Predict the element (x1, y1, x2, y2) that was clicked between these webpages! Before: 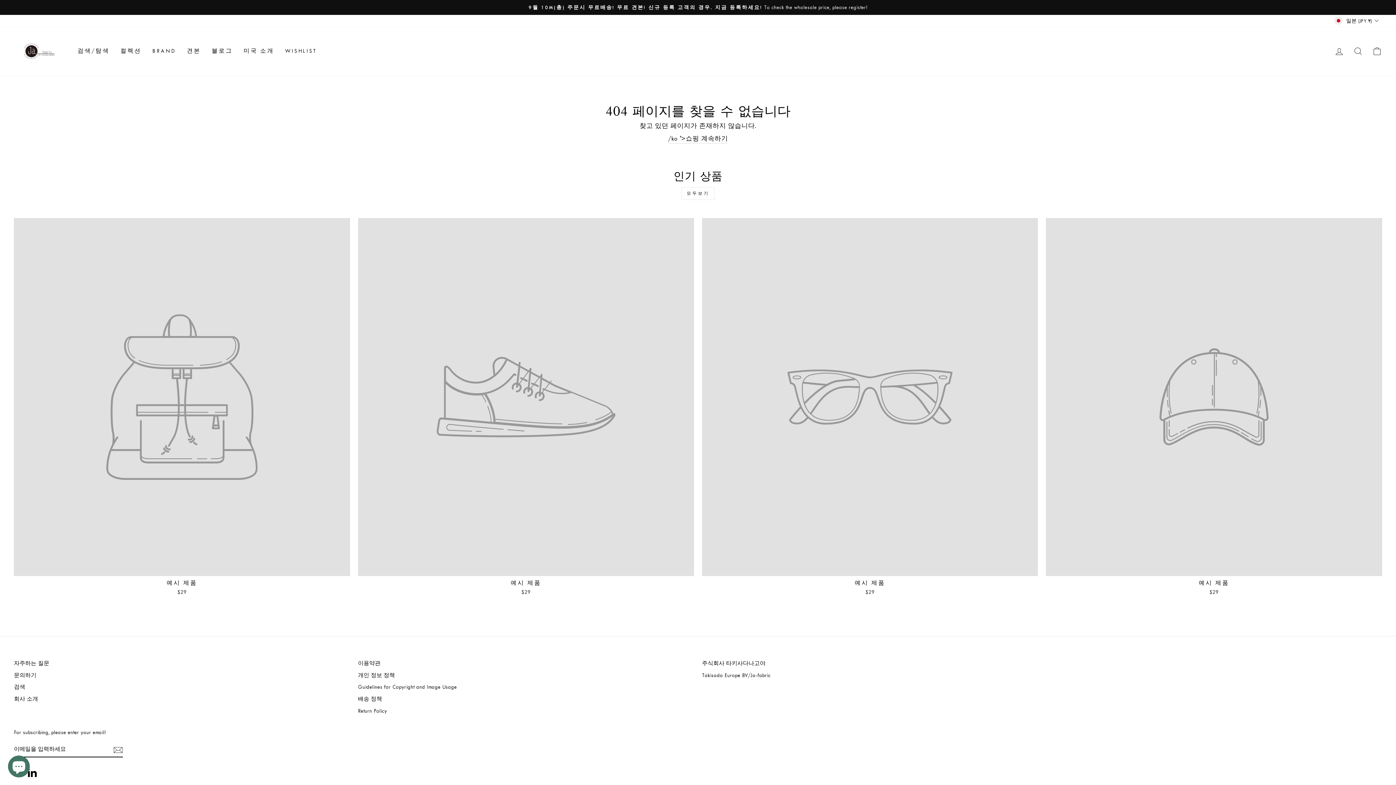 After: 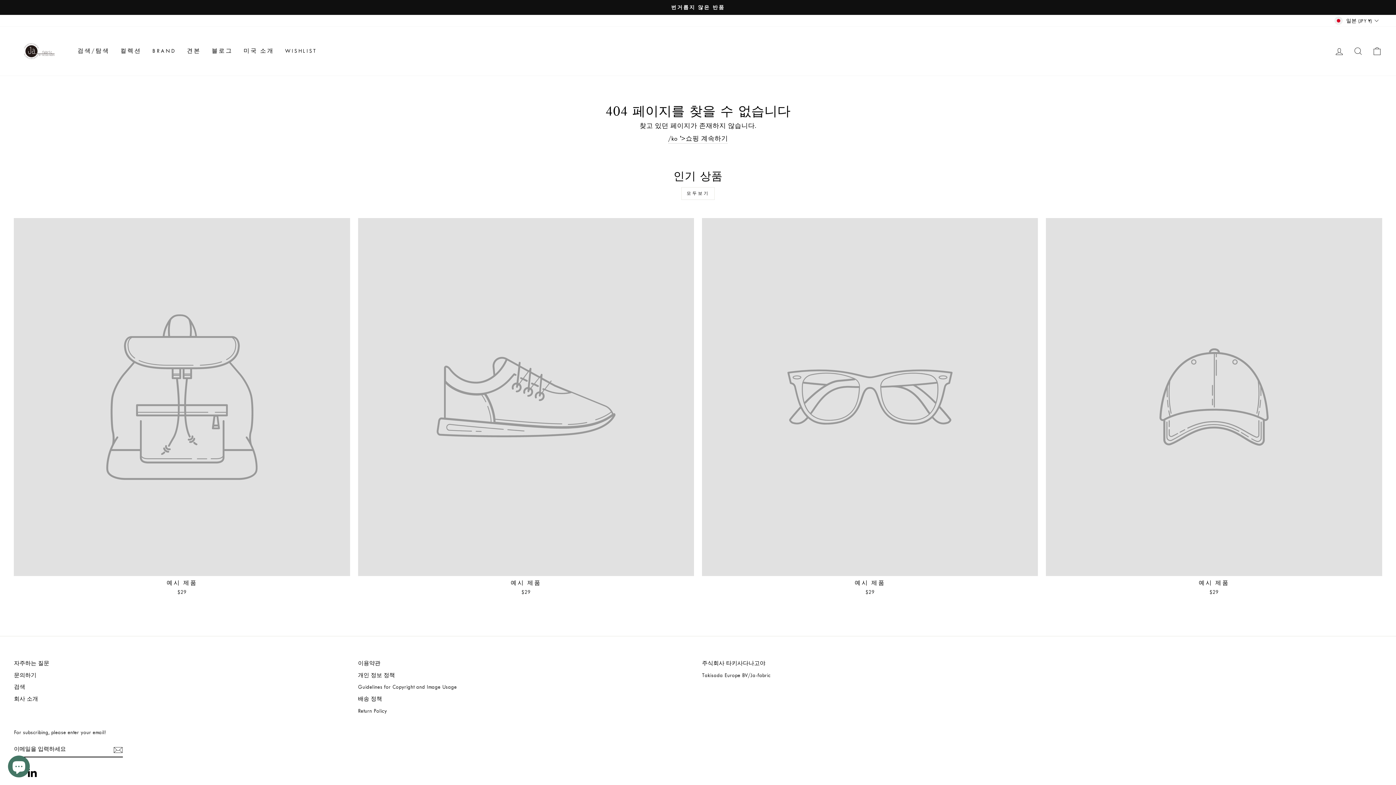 Action: label: 예시 제품
$29 bbox: (1046, 218, 1382, 598)